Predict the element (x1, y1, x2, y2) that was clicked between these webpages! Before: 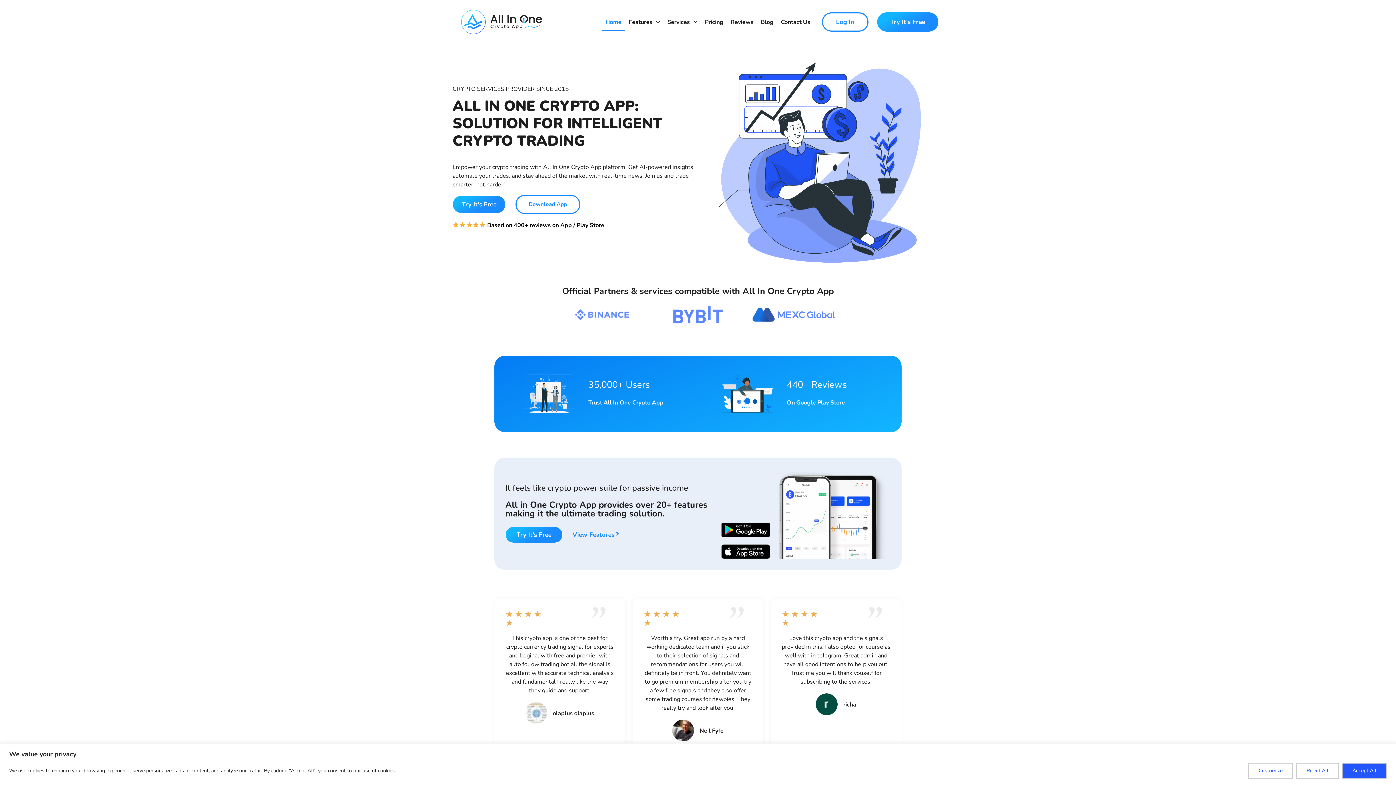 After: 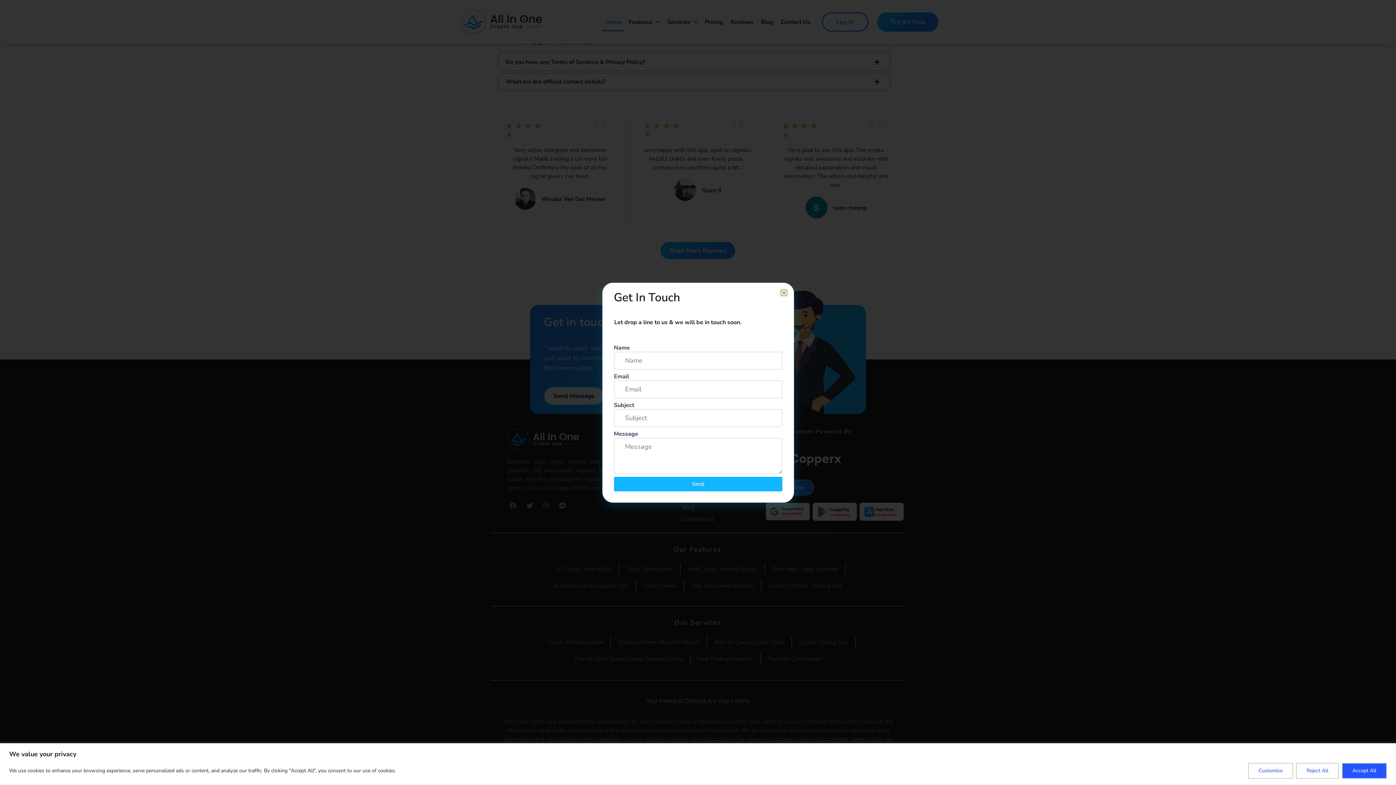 Action: label: Contact Us bbox: (777, 12, 814, 31)